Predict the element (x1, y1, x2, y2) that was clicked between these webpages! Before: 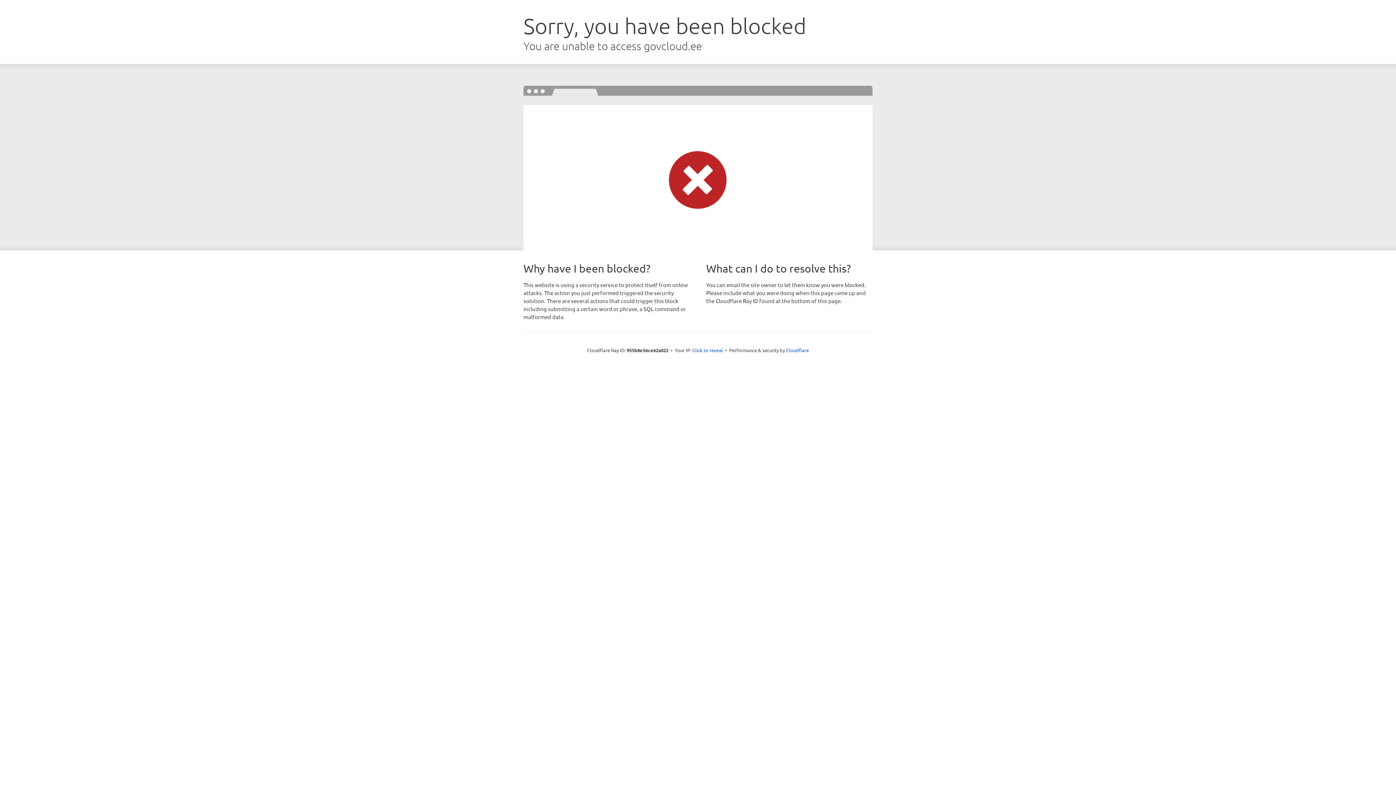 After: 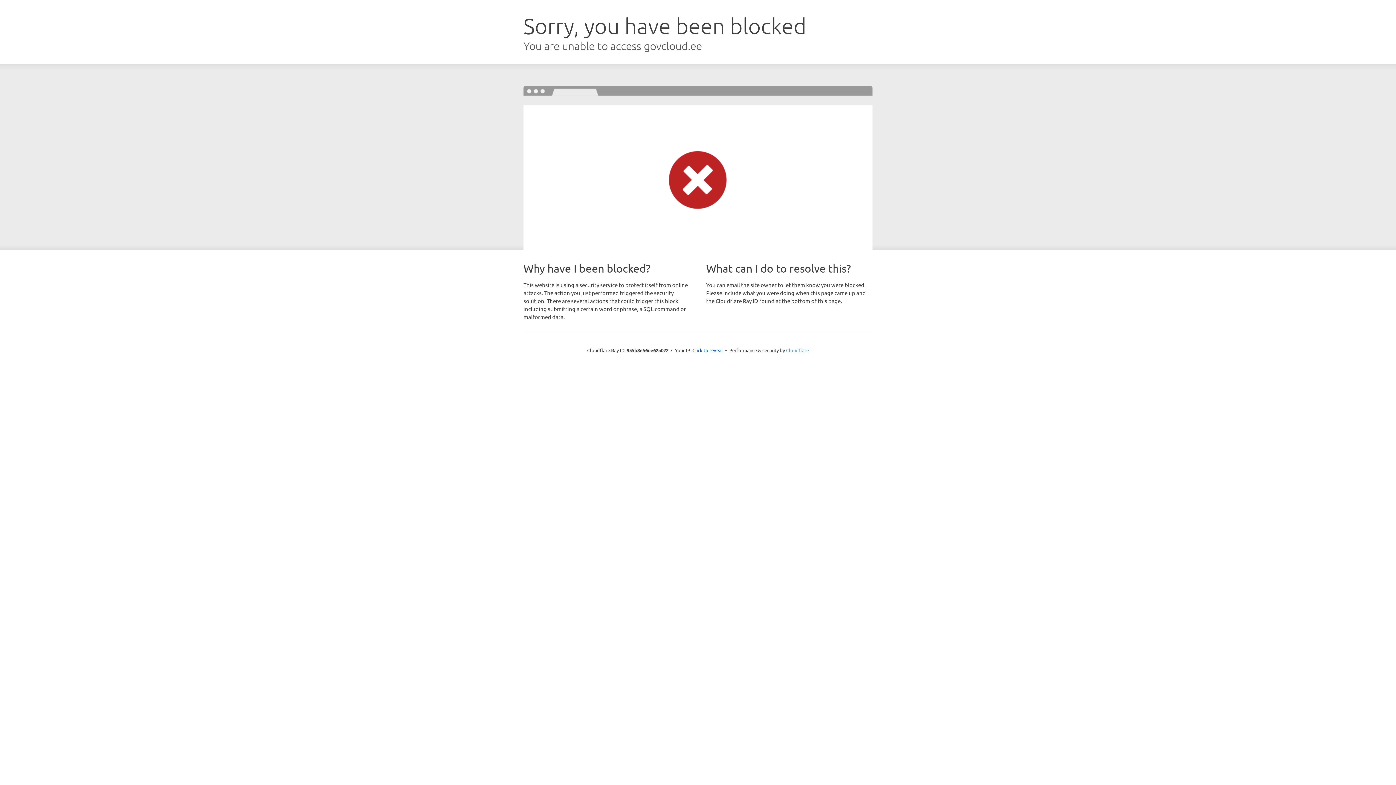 Action: bbox: (786, 347, 809, 353) label: Cloudflare